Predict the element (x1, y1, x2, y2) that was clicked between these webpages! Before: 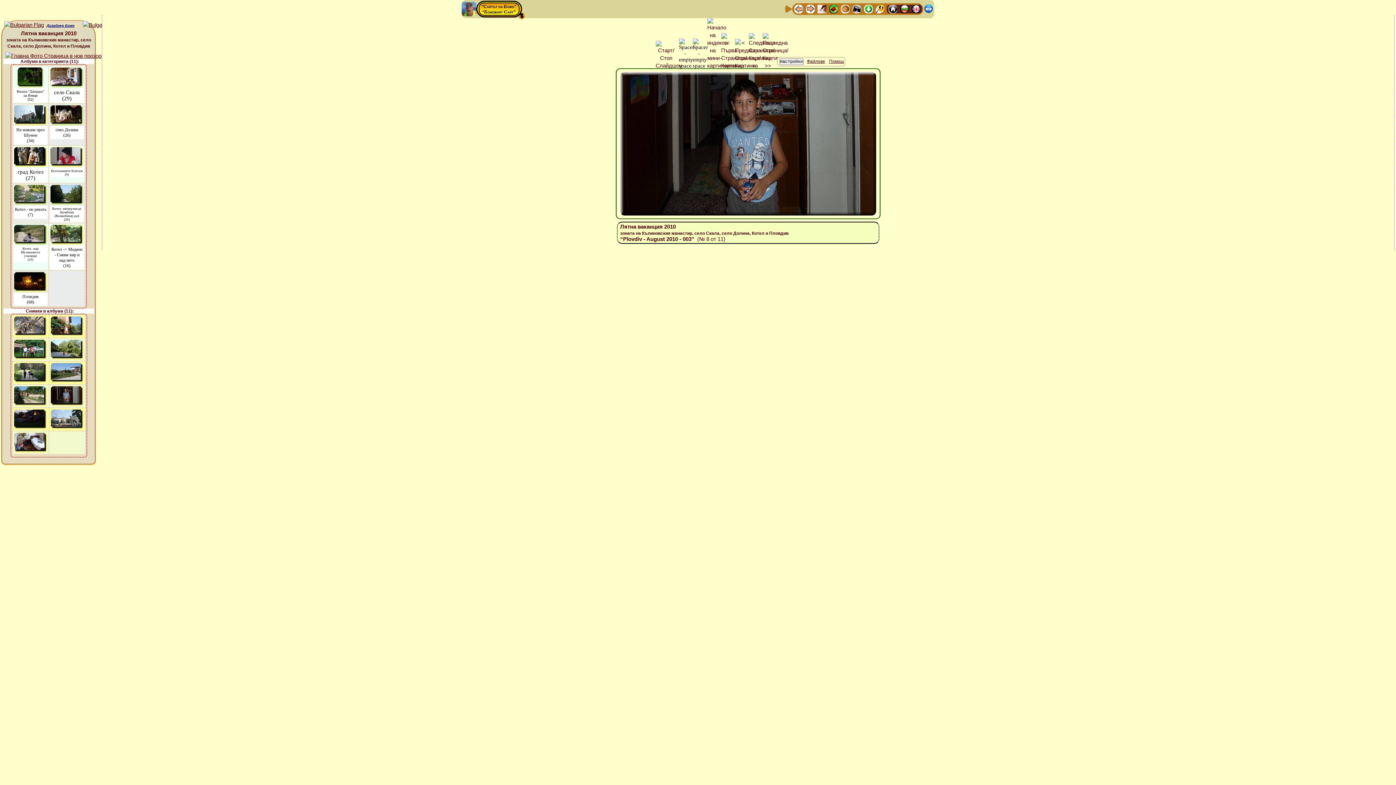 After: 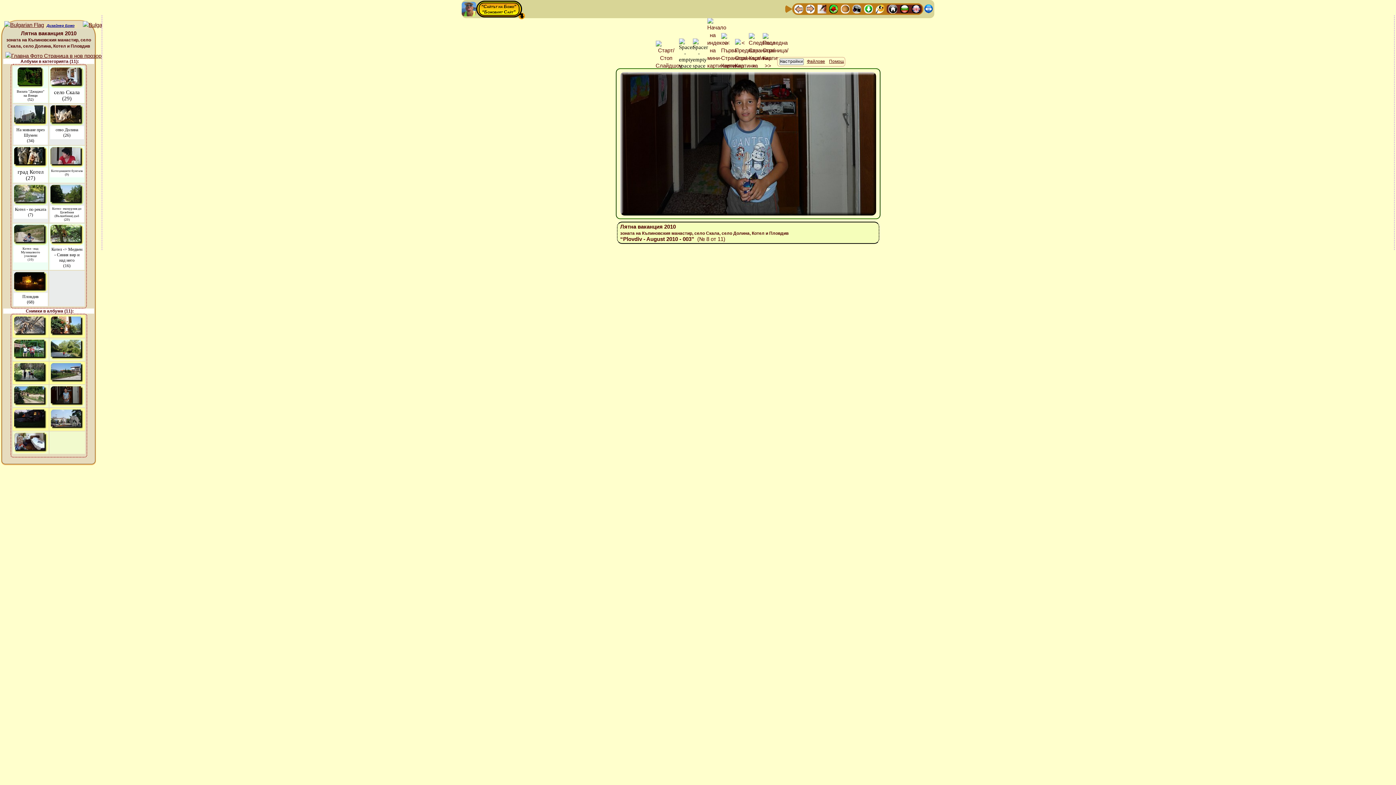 Action: bbox: (706, 62, 719, 69)